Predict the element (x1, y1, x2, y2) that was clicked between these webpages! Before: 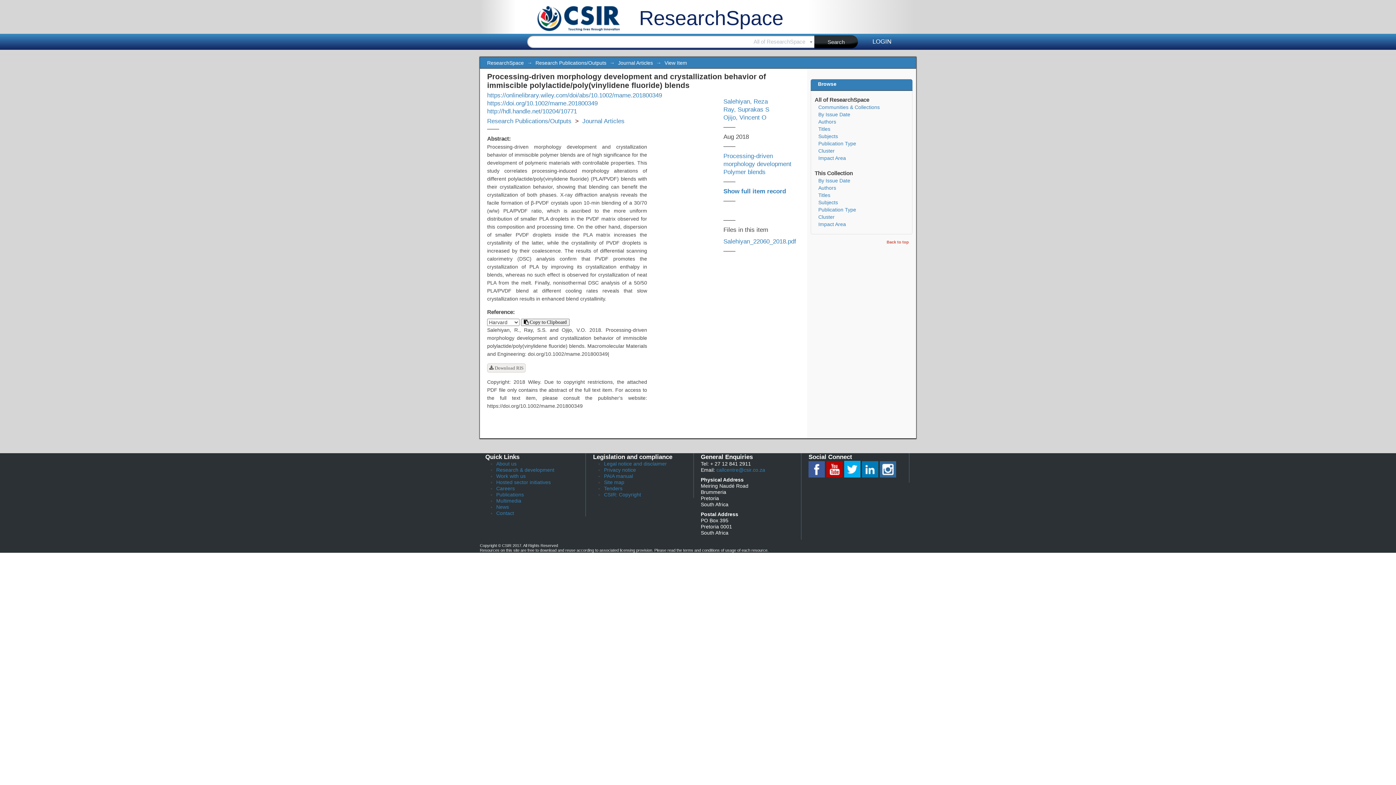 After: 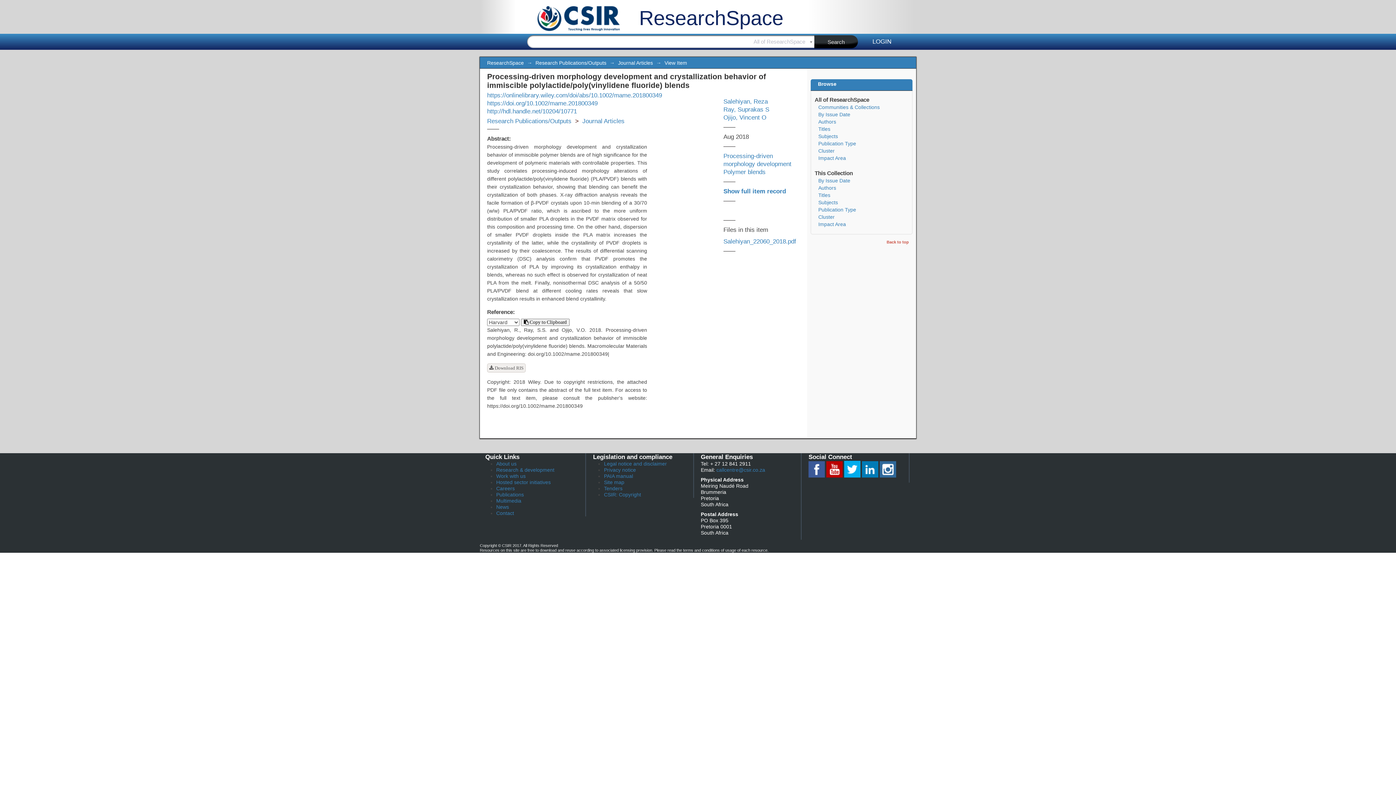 Action: bbox: (808, 473, 826, 478) label:  